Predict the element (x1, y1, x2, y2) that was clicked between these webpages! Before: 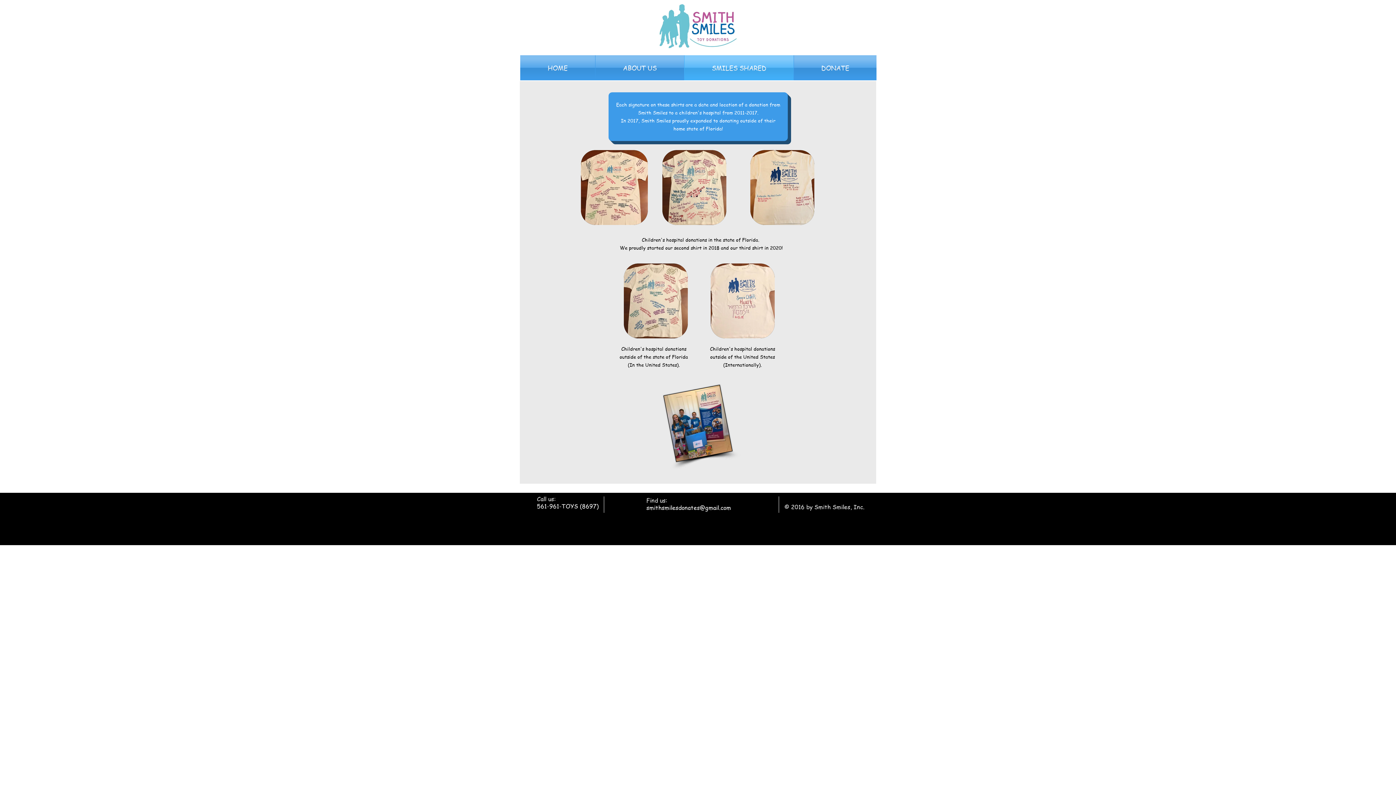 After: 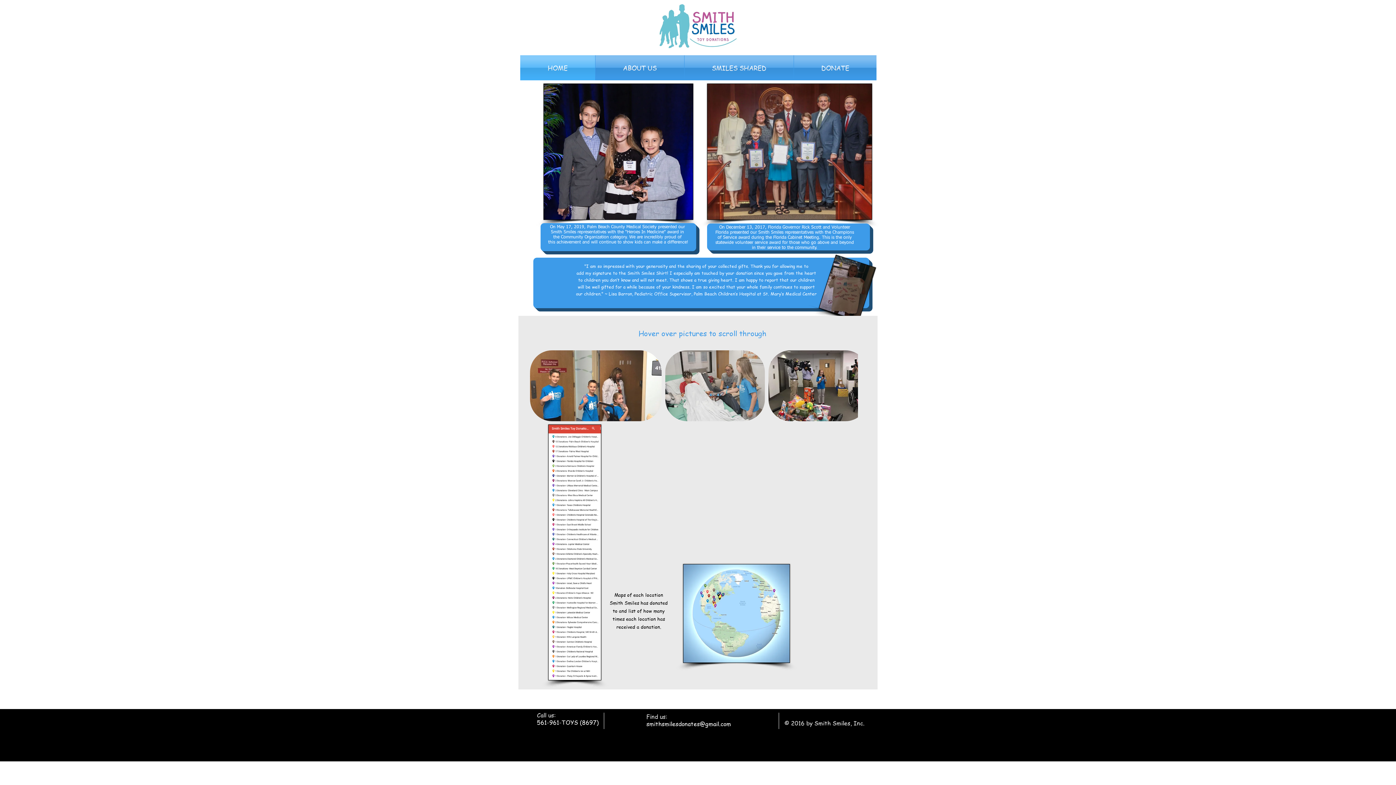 Action: bbox: (632, 1, 764, 53)